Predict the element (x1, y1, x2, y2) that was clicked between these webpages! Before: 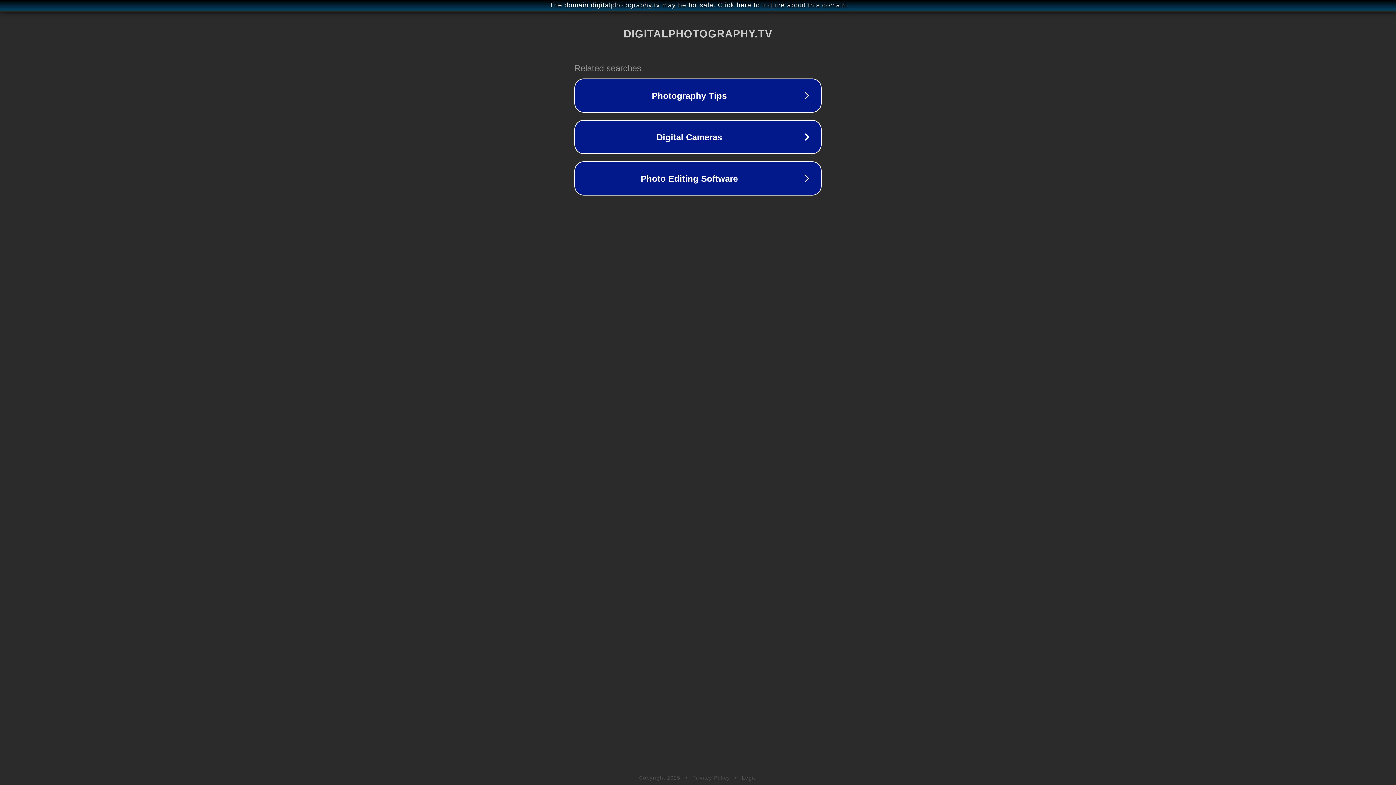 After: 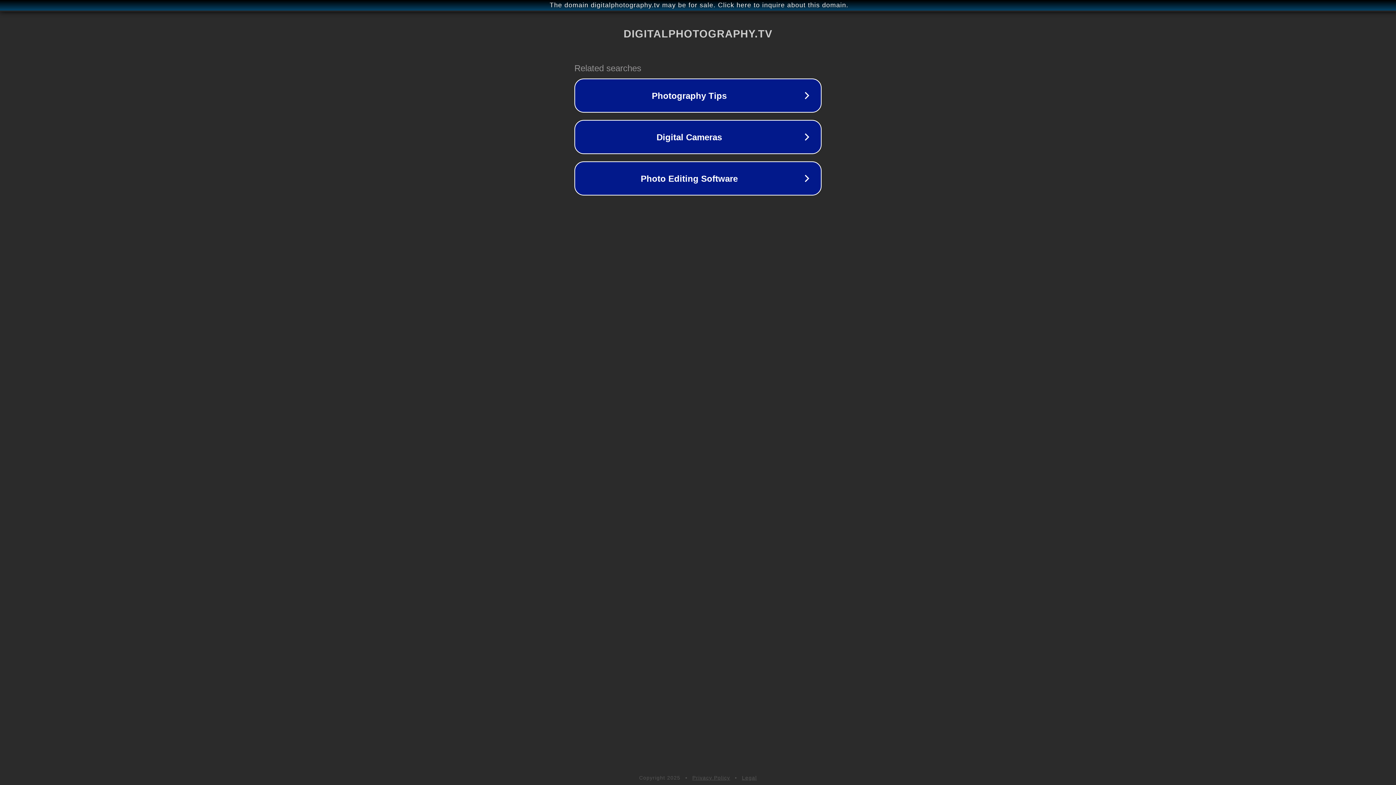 Action: label: Privacy Policy bbox: (692, 775, 730, 781)